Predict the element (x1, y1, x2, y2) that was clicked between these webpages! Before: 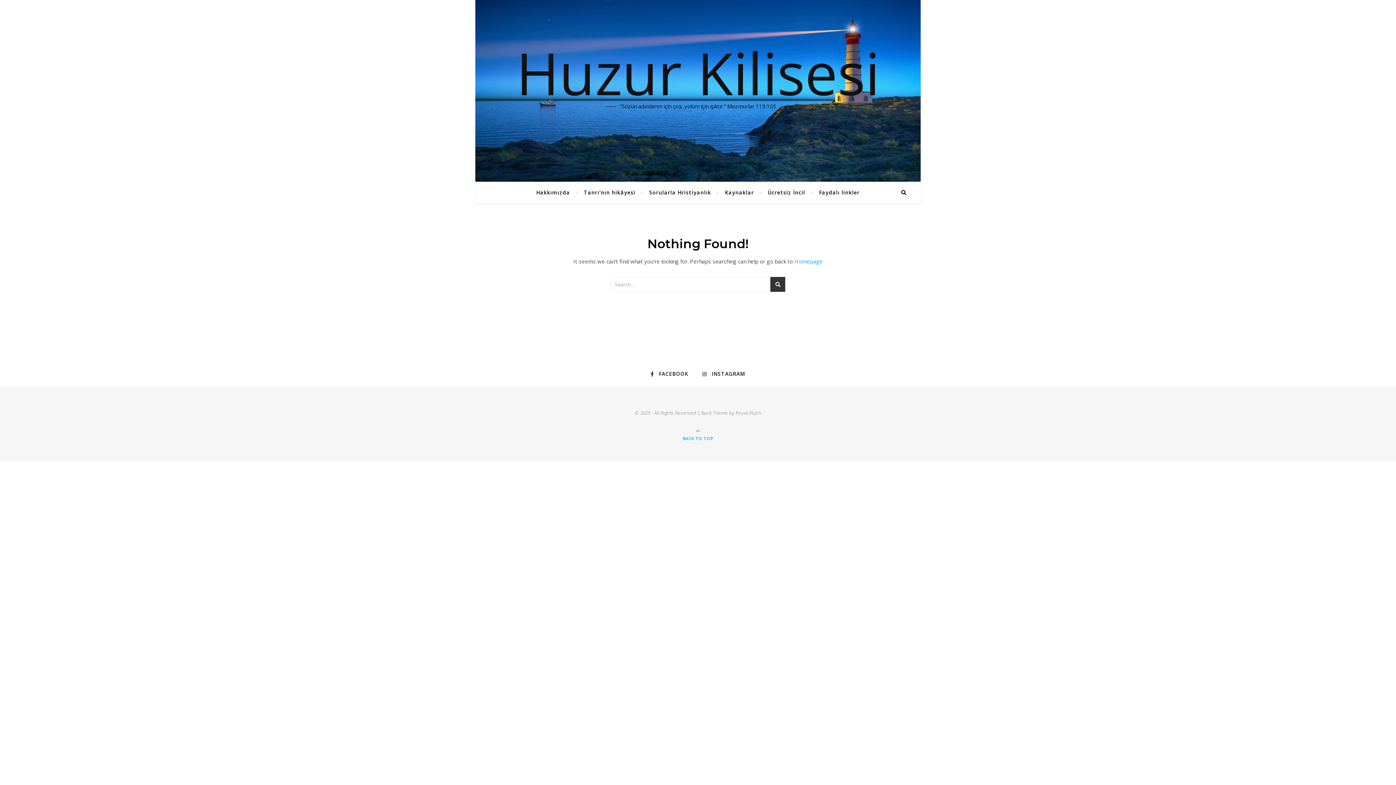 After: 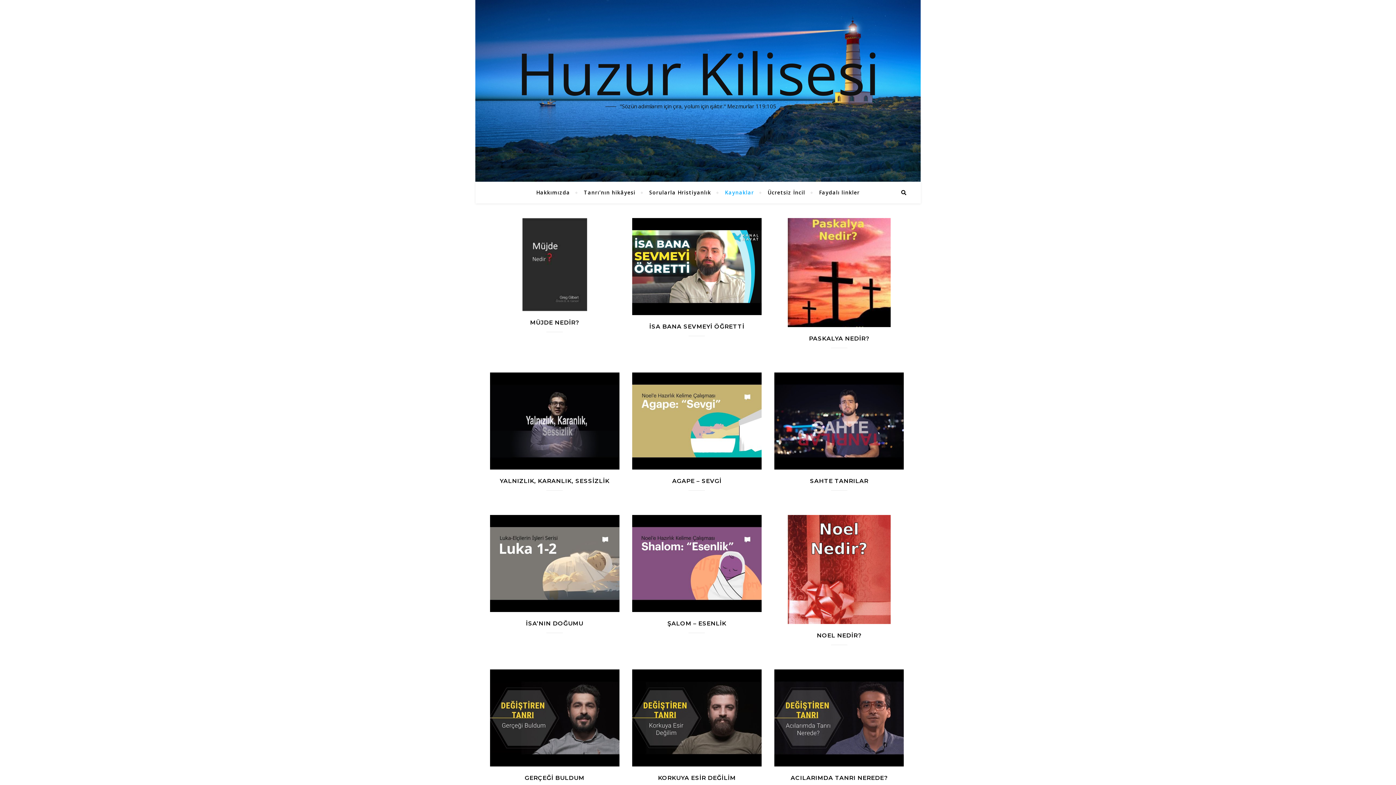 Action: label: Kaynaklar bbox: (718, 181, 760, 203)